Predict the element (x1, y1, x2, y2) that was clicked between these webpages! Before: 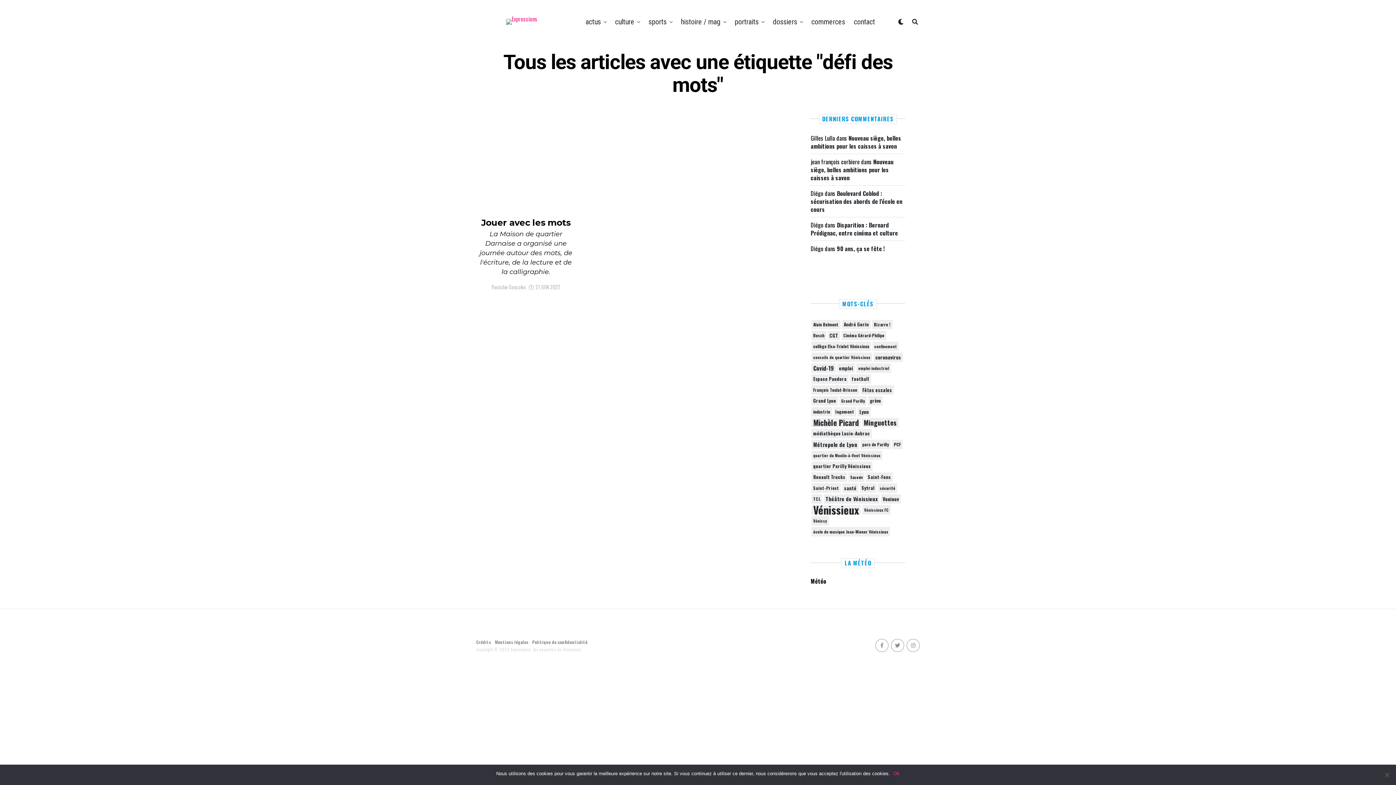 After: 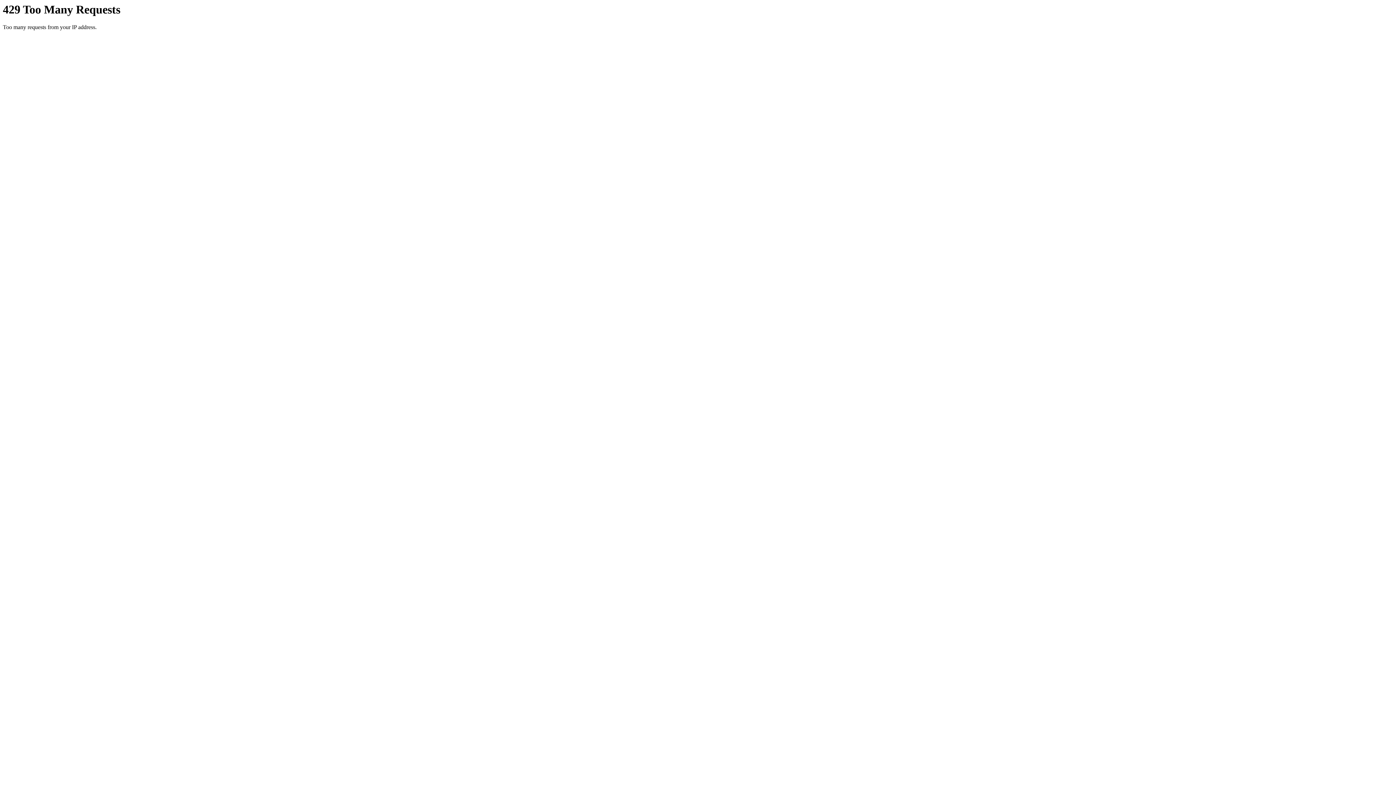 Action: label: conseils de quartier Vénissieux (50 éléments) bbox: (811, 352, 872, 362)